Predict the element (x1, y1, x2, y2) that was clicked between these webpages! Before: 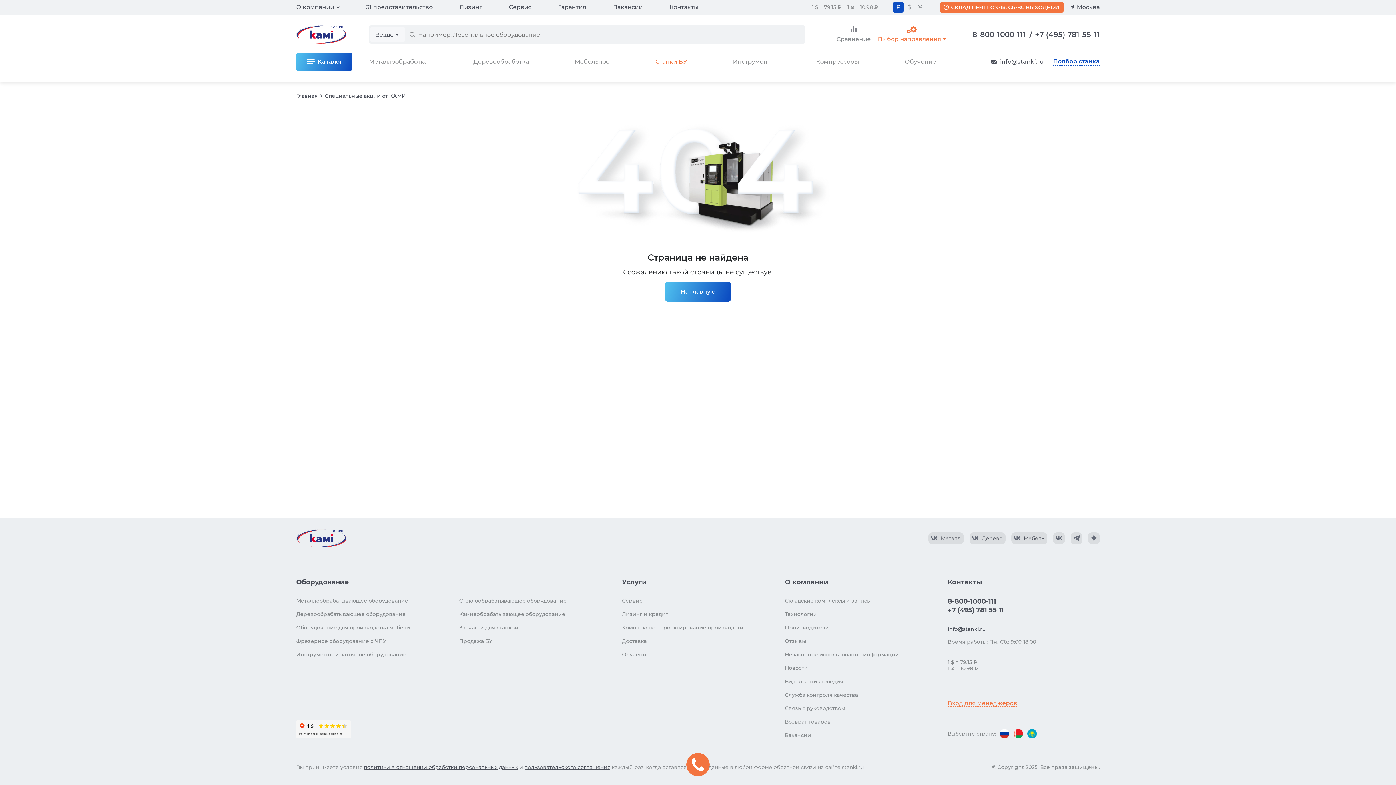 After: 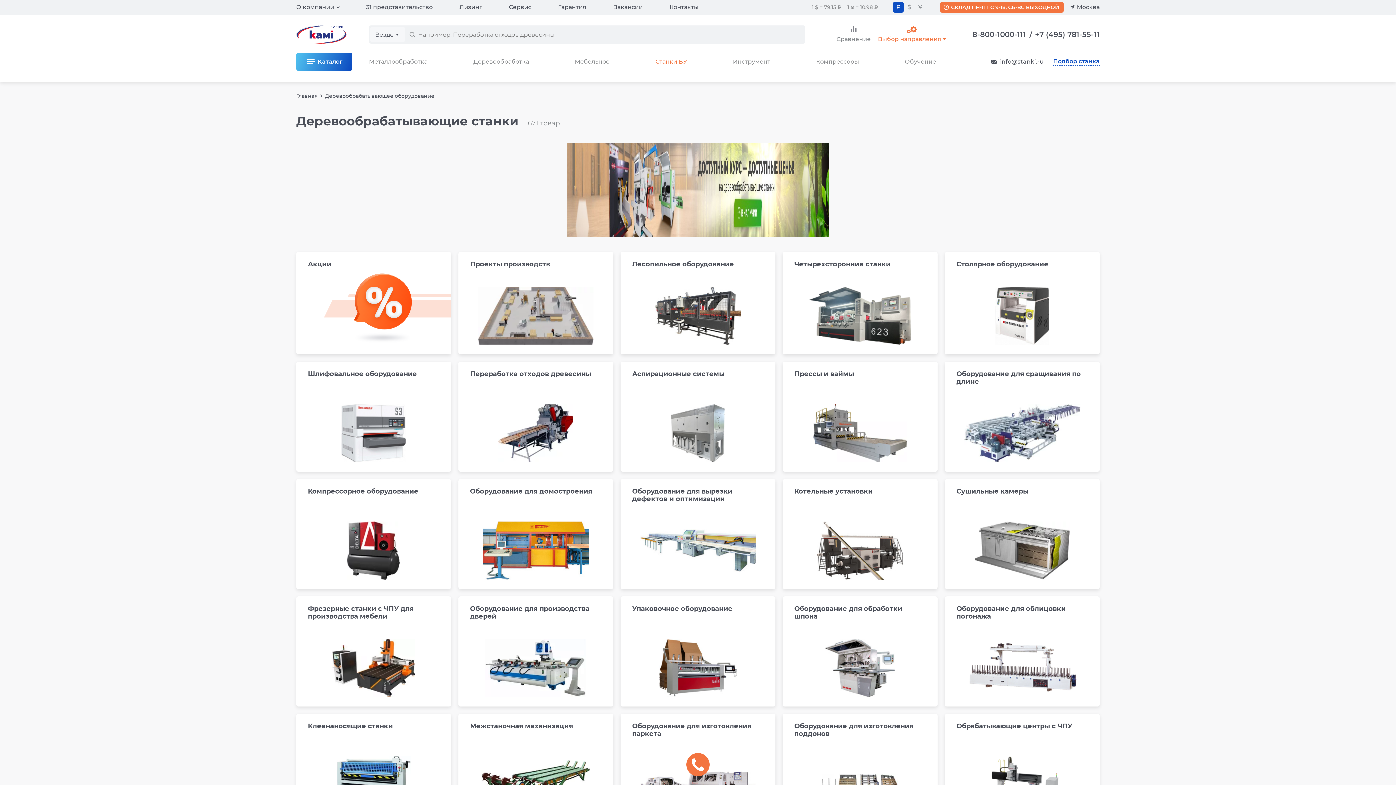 Action: bbox: (296, 611, 405, 617) label: Деревообрабатывающее оборудование